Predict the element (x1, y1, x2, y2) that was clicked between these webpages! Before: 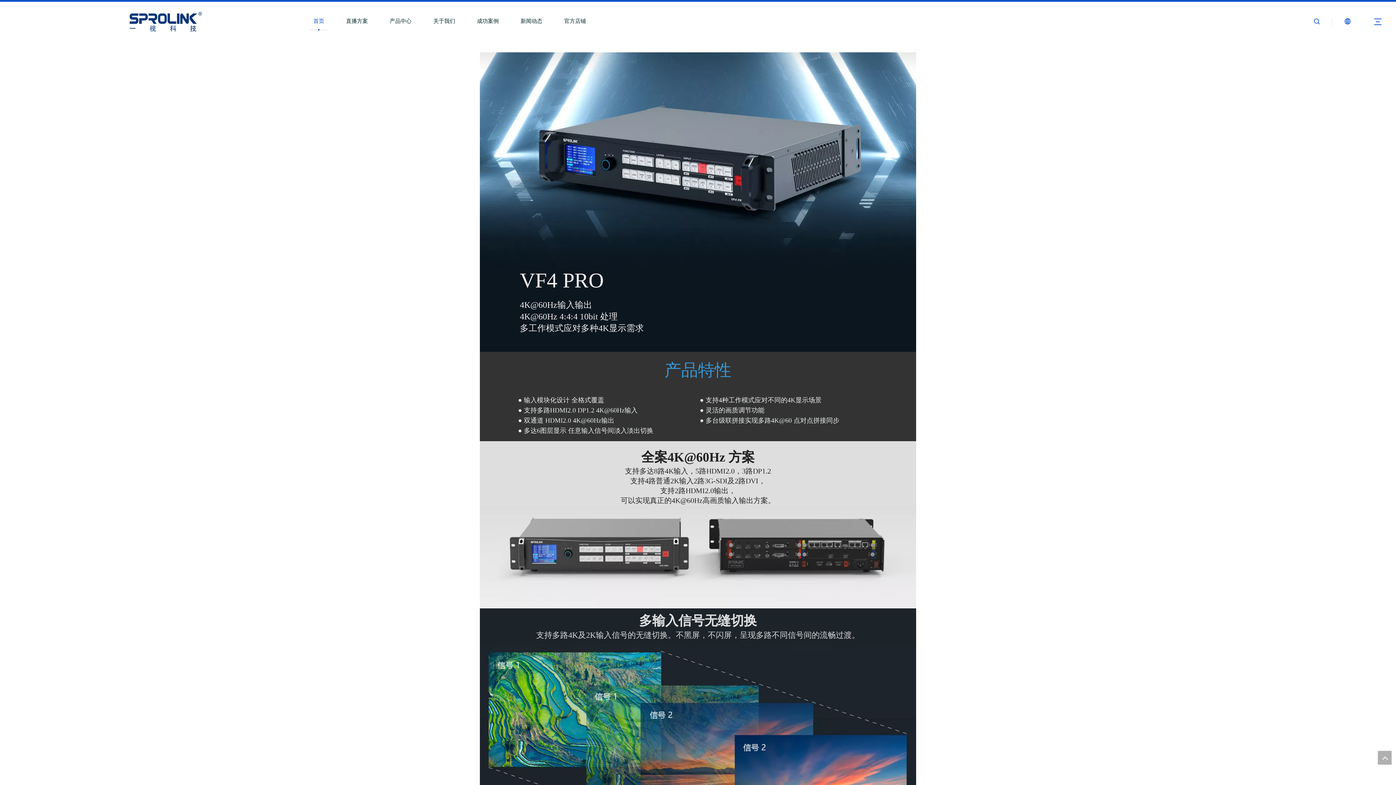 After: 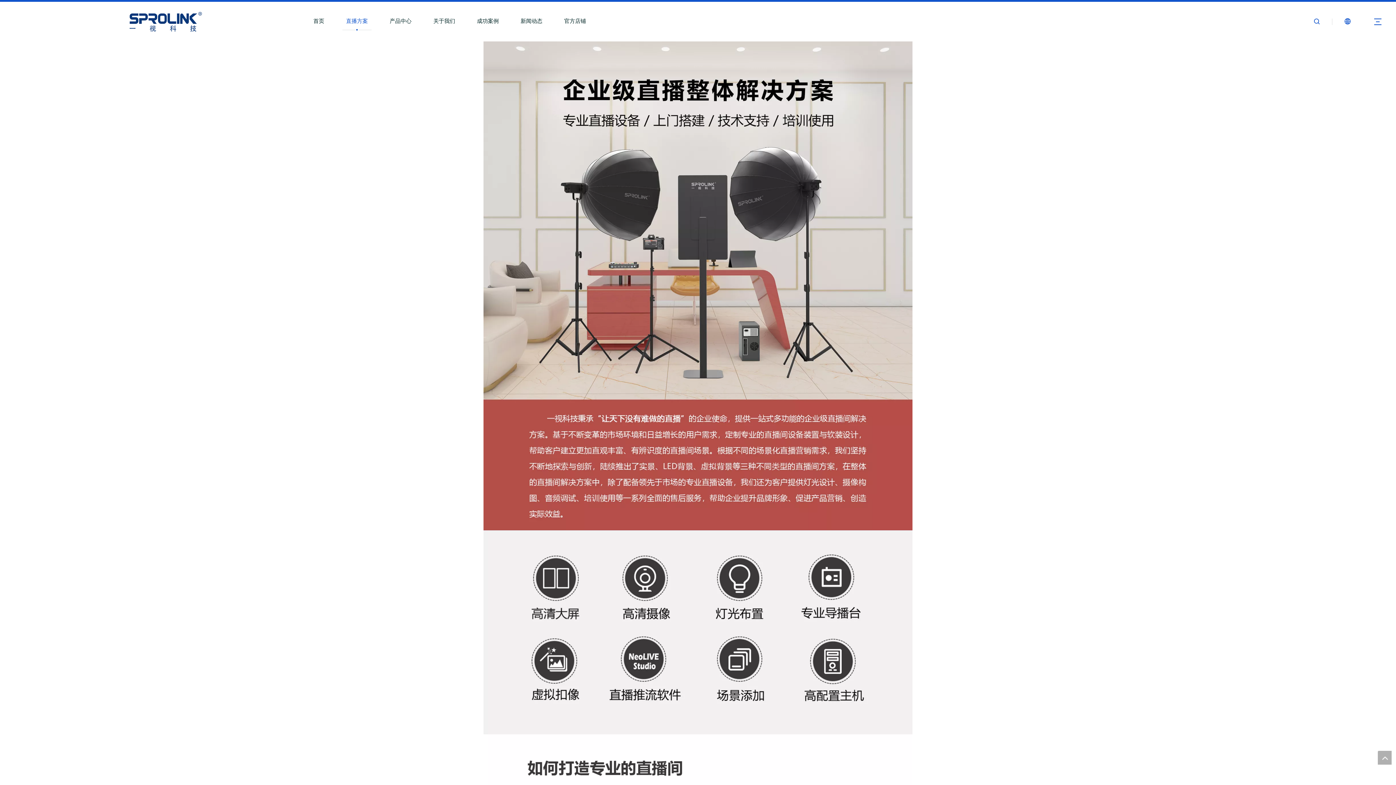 Action: bbox: (335, 16, 378, 26) label: 直播方案